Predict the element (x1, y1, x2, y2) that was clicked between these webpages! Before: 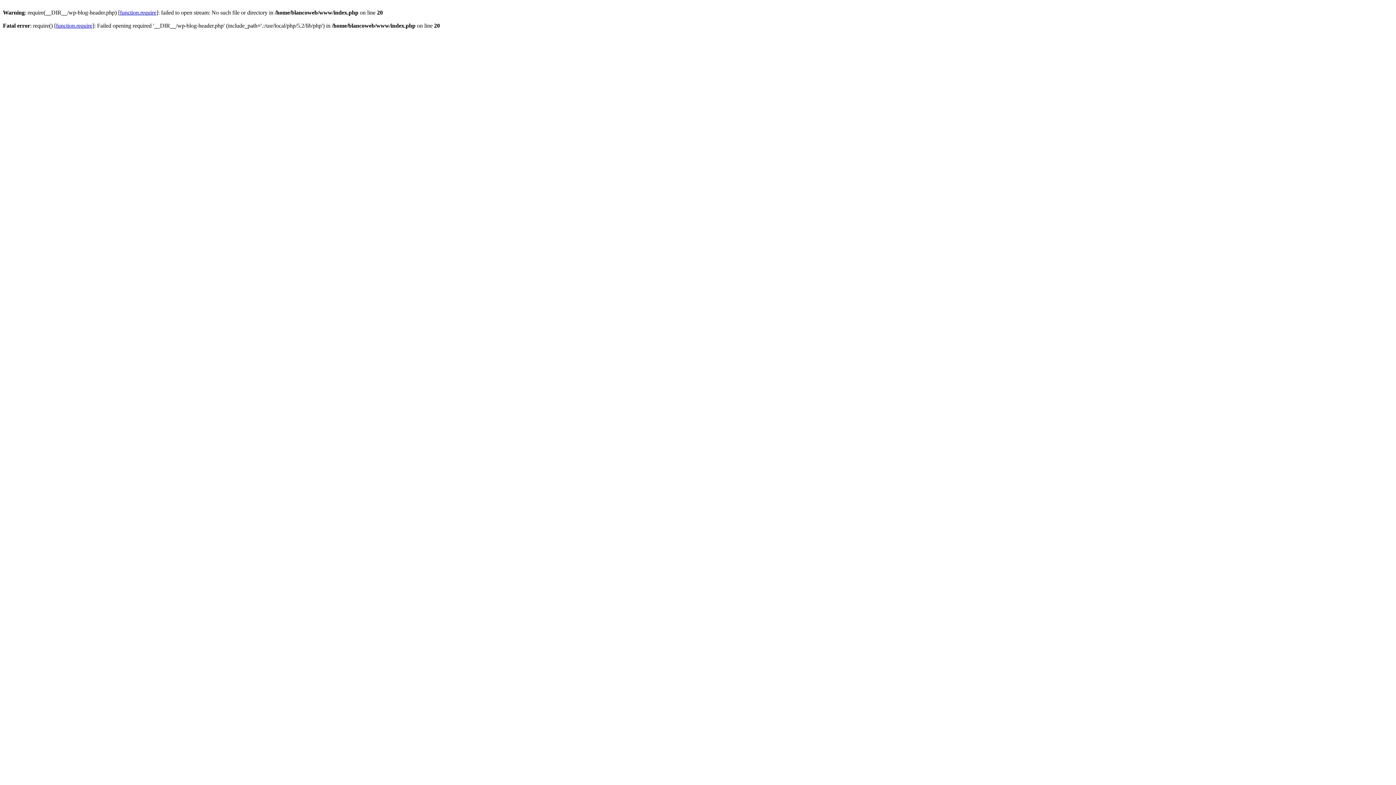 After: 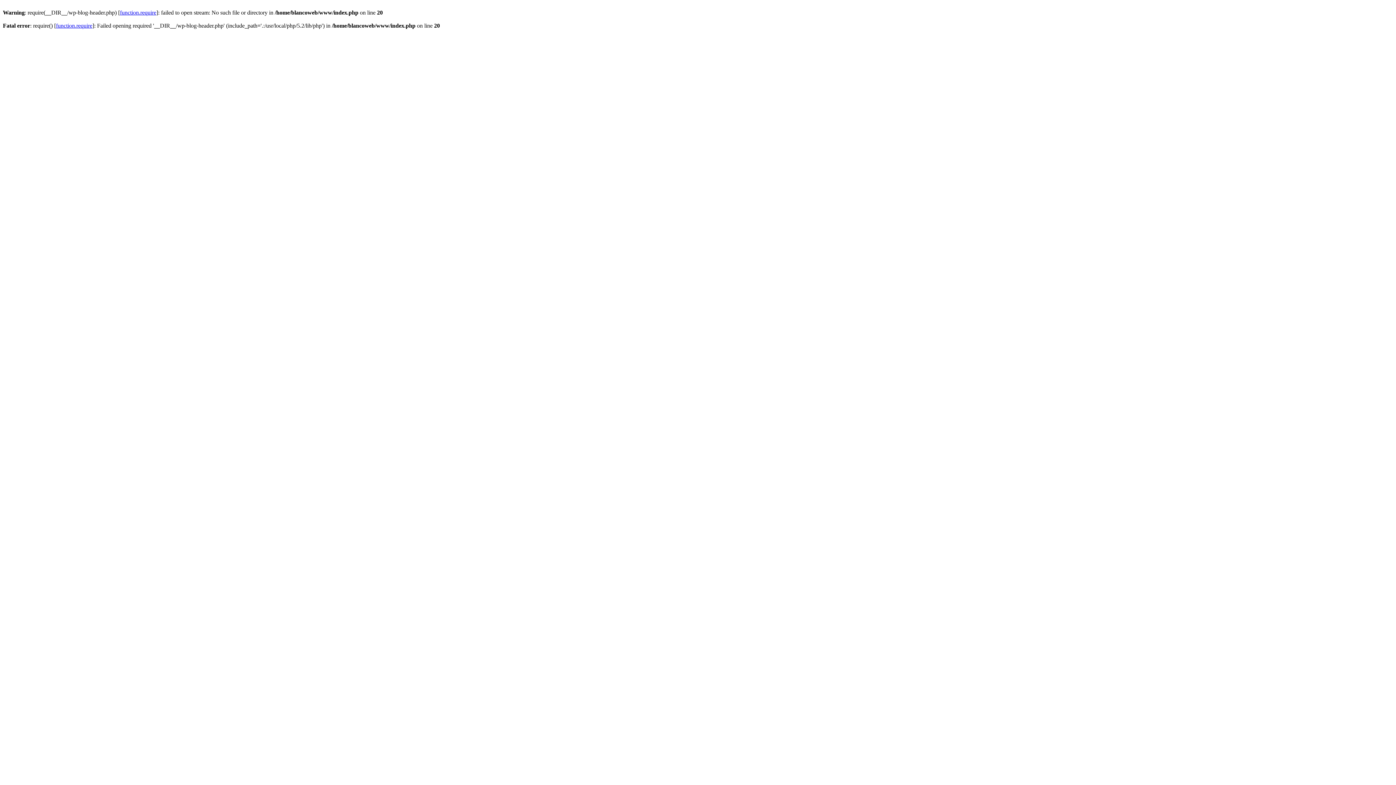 Action: label: function.require bbox: (56, 22, 92, 28)